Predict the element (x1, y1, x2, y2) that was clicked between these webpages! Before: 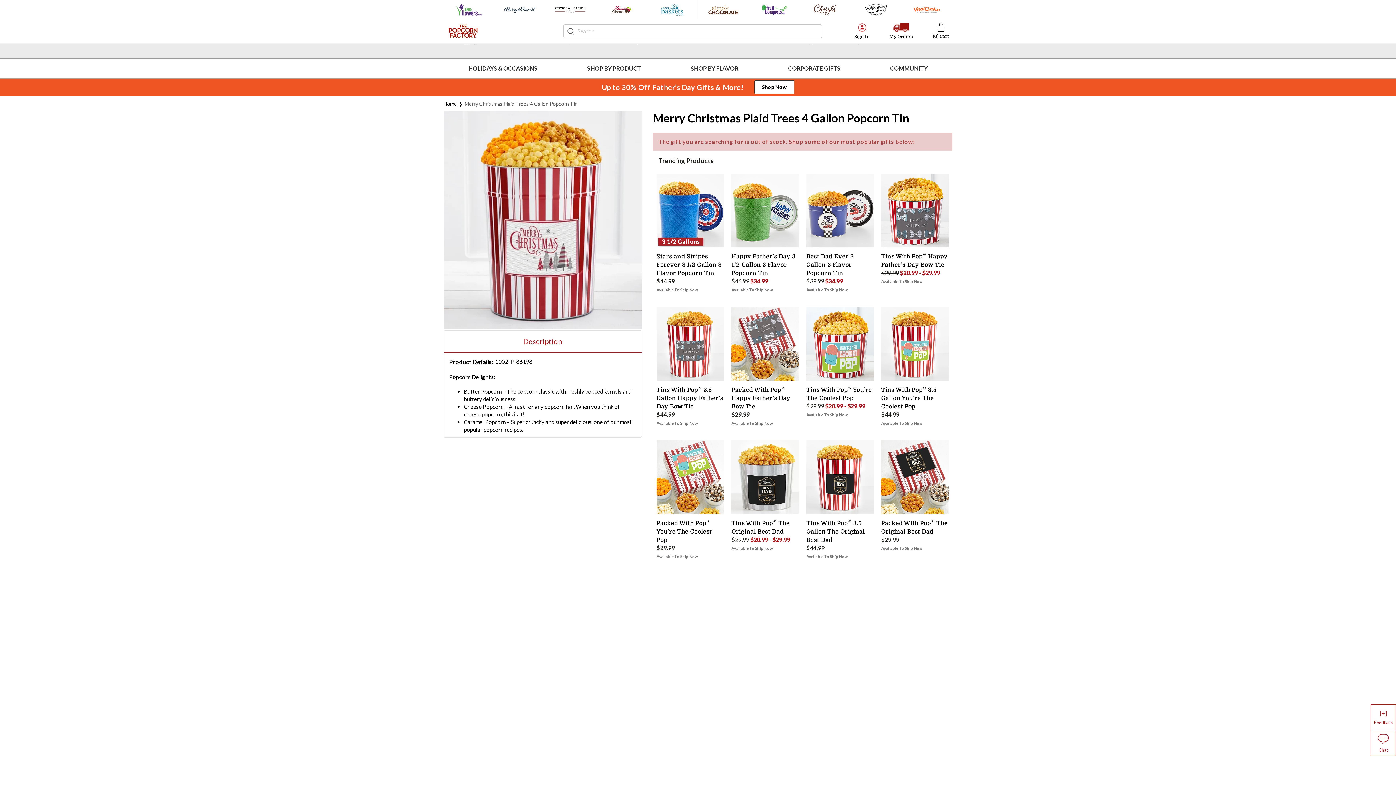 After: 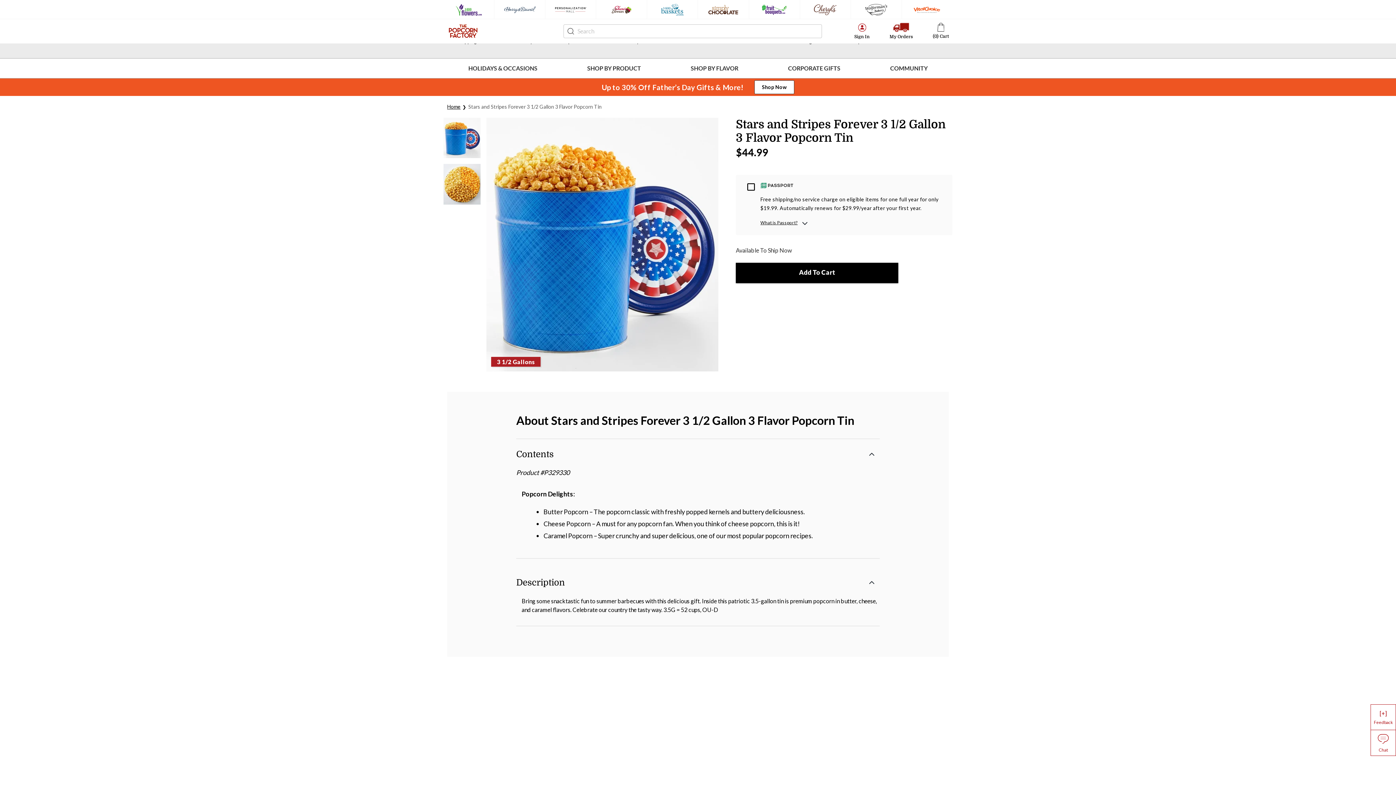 Action: label: 3 1/2 Gallons bbox: (656, 173, 724, 250)